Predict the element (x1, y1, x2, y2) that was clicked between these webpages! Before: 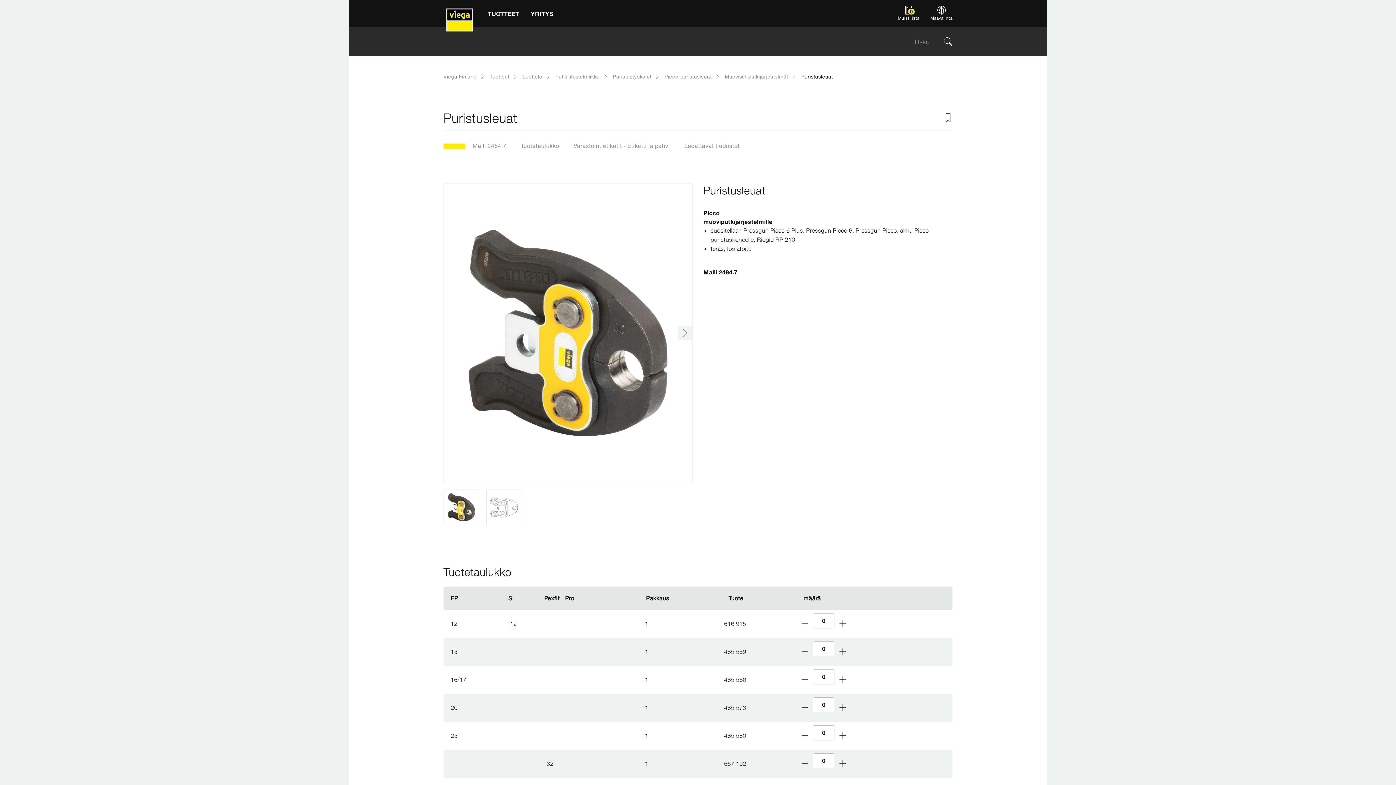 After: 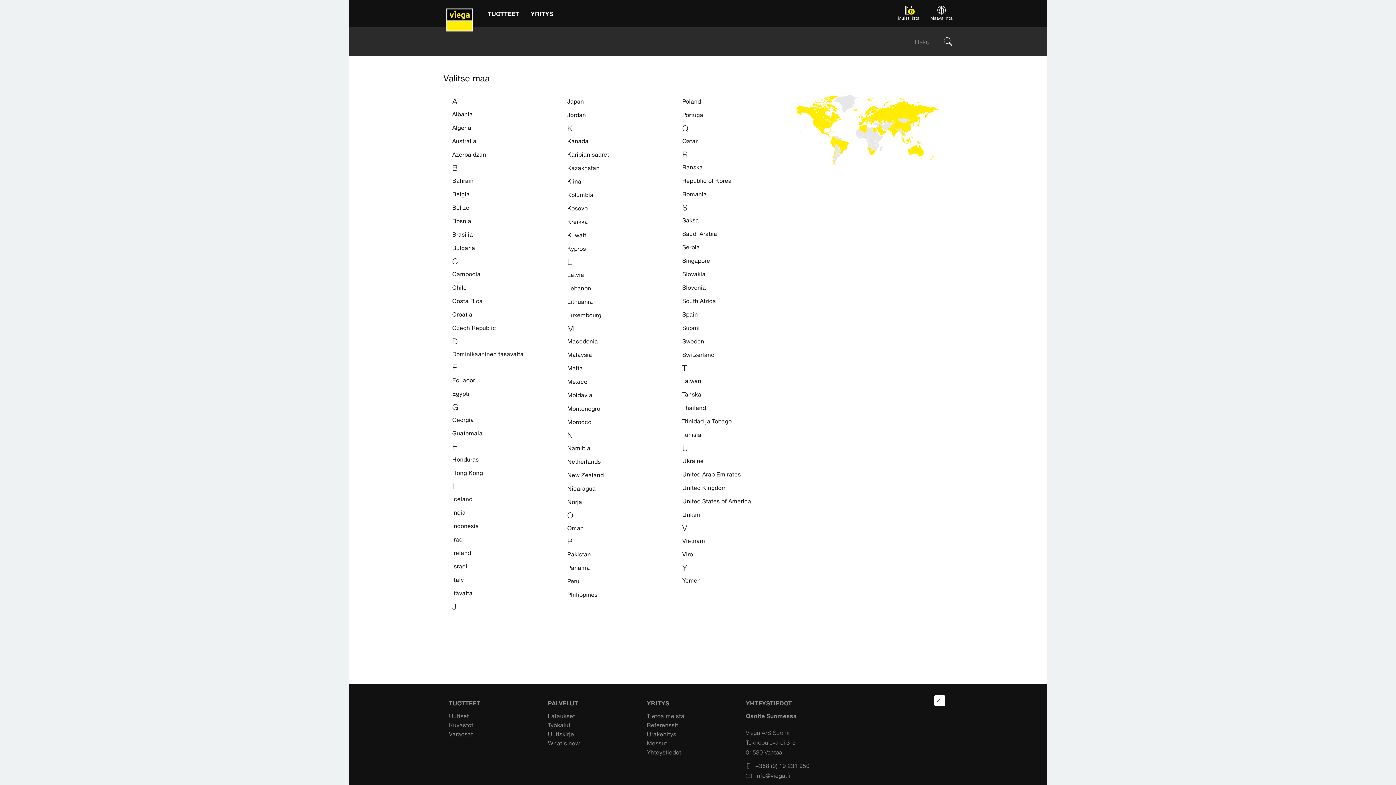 Action: label: Maavalinta bbox: (926, 0, 956, 27)